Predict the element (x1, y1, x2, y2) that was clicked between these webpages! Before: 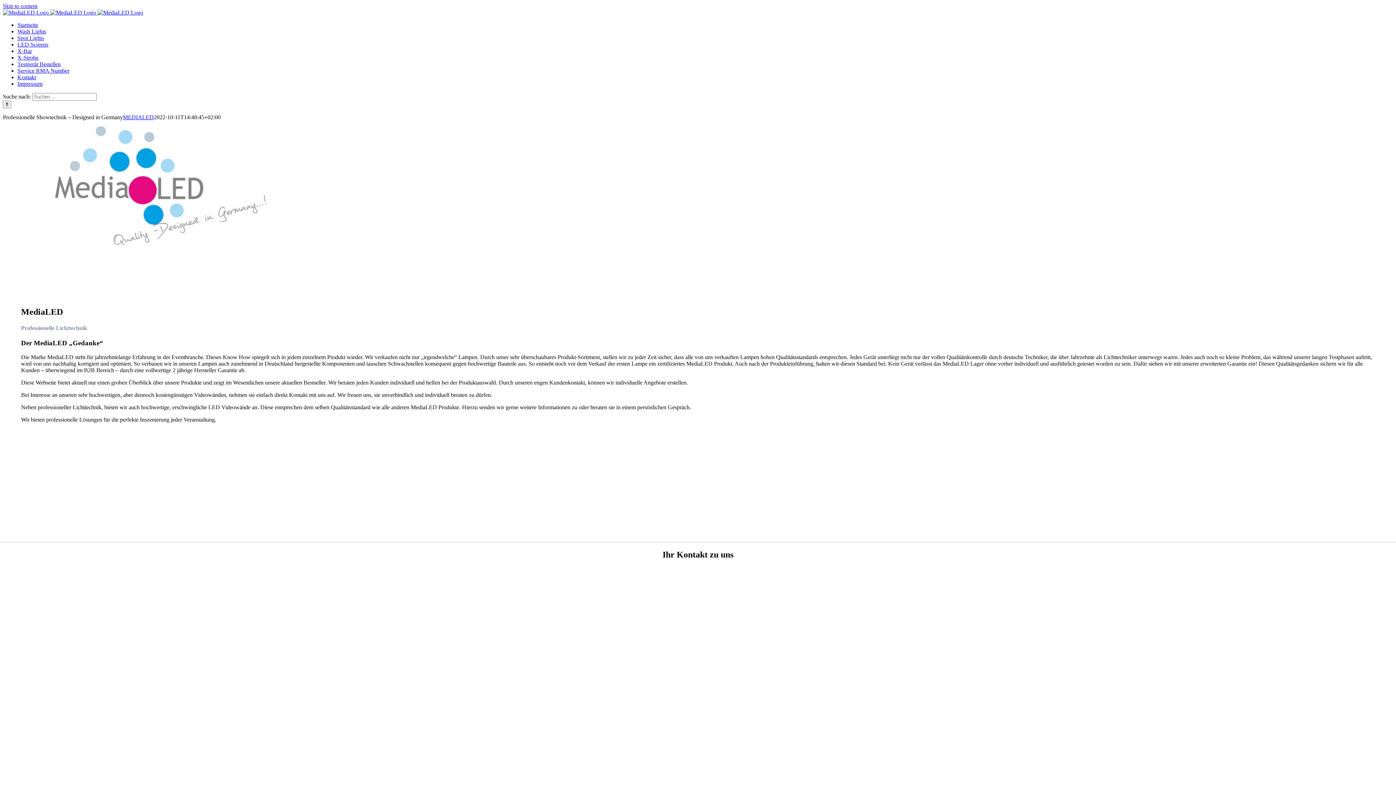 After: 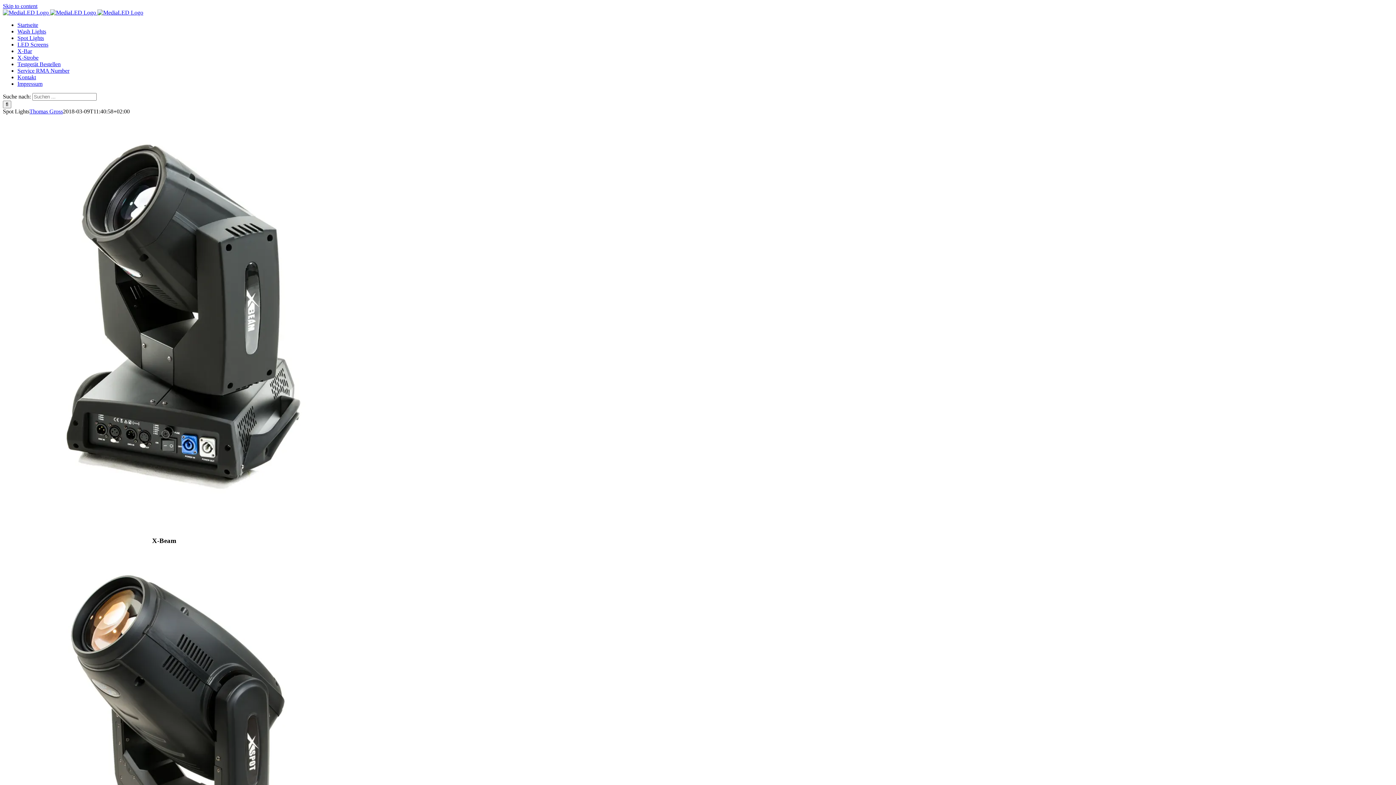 Action: bbox: (17, 34, 44, 41) label: Spot Lights